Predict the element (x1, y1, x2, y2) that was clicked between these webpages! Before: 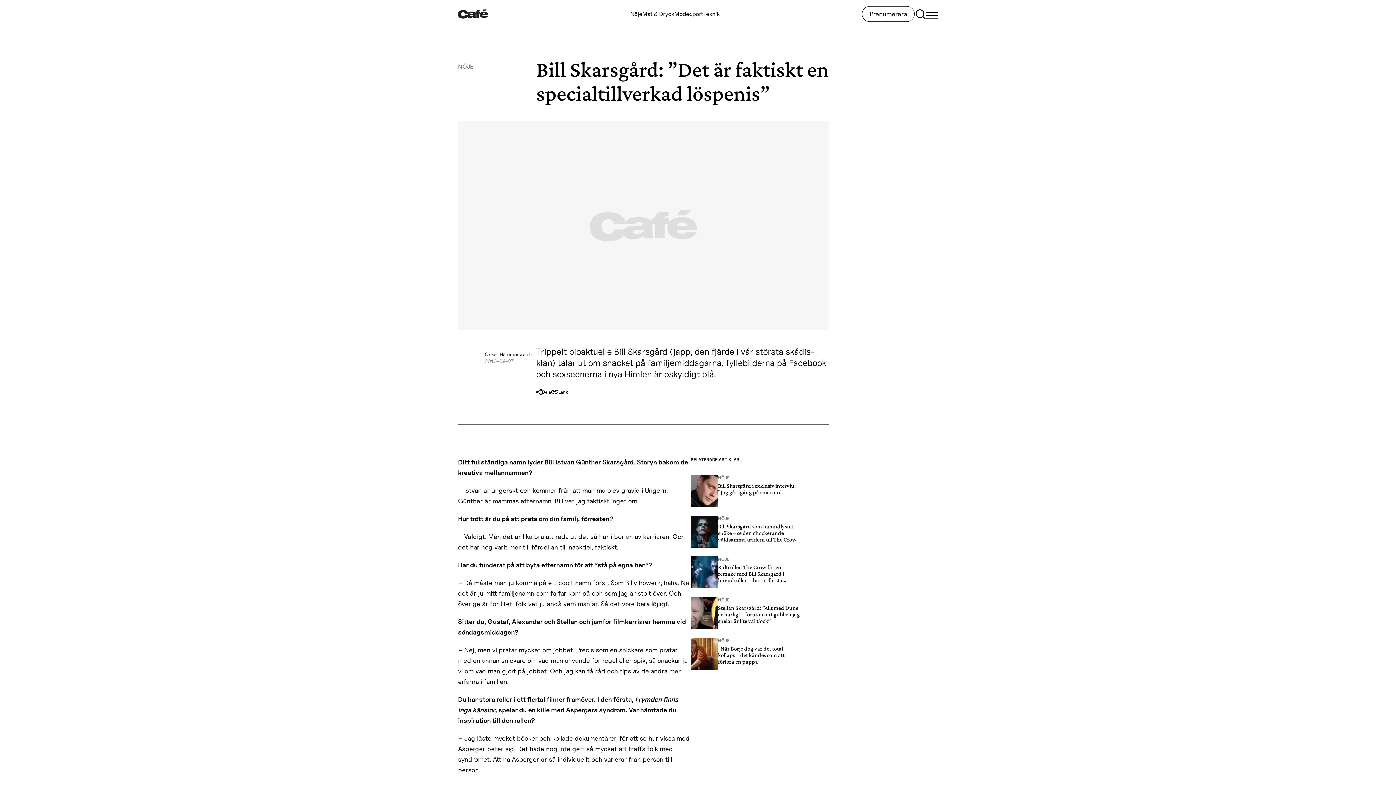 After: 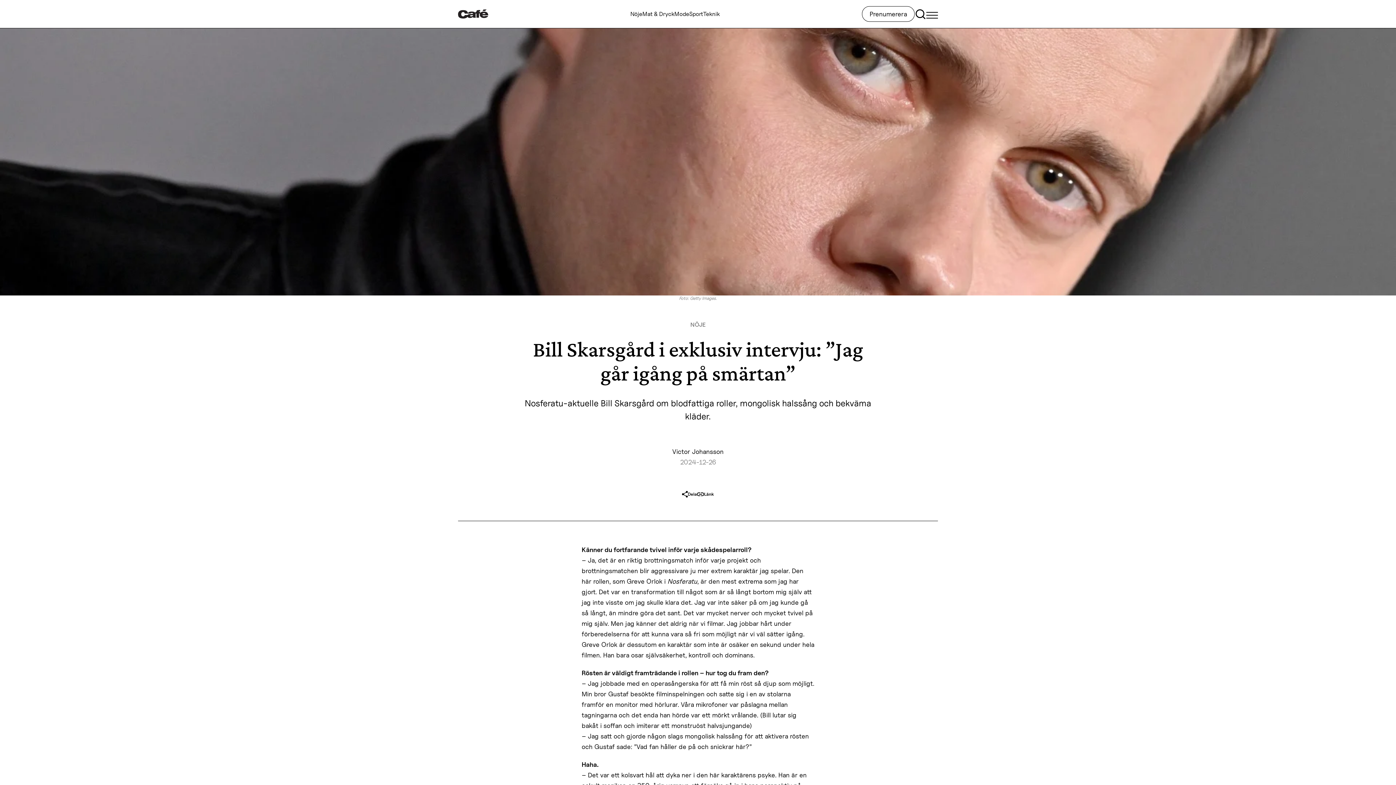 Action: label: Bill Skarsgård i exklusiv intervju: &#8221;Jag går igång på smärtan&#8221; bbox: (690, 475, 800, 507)